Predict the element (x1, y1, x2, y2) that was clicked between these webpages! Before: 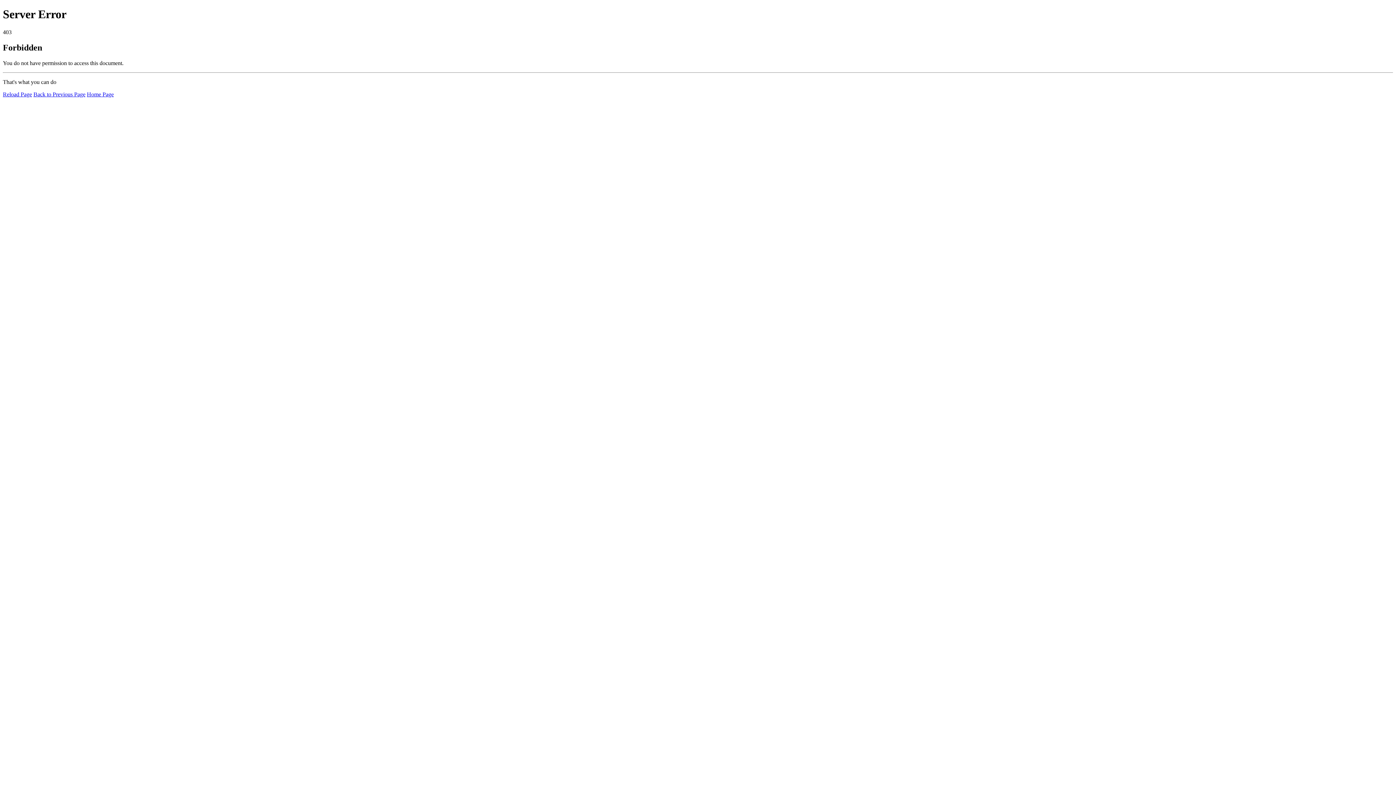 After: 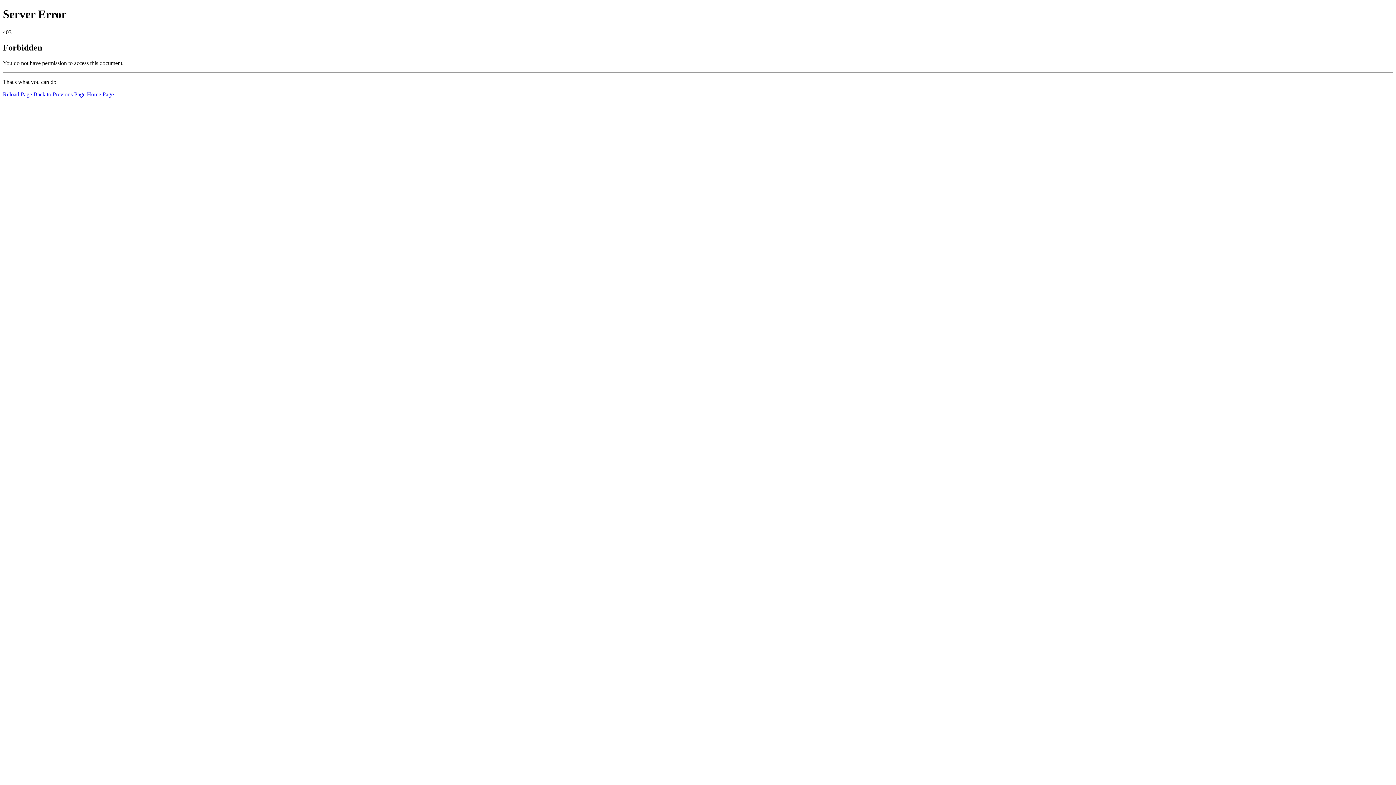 Action: bbox: (86, 91, 113, 97) label: Home Page